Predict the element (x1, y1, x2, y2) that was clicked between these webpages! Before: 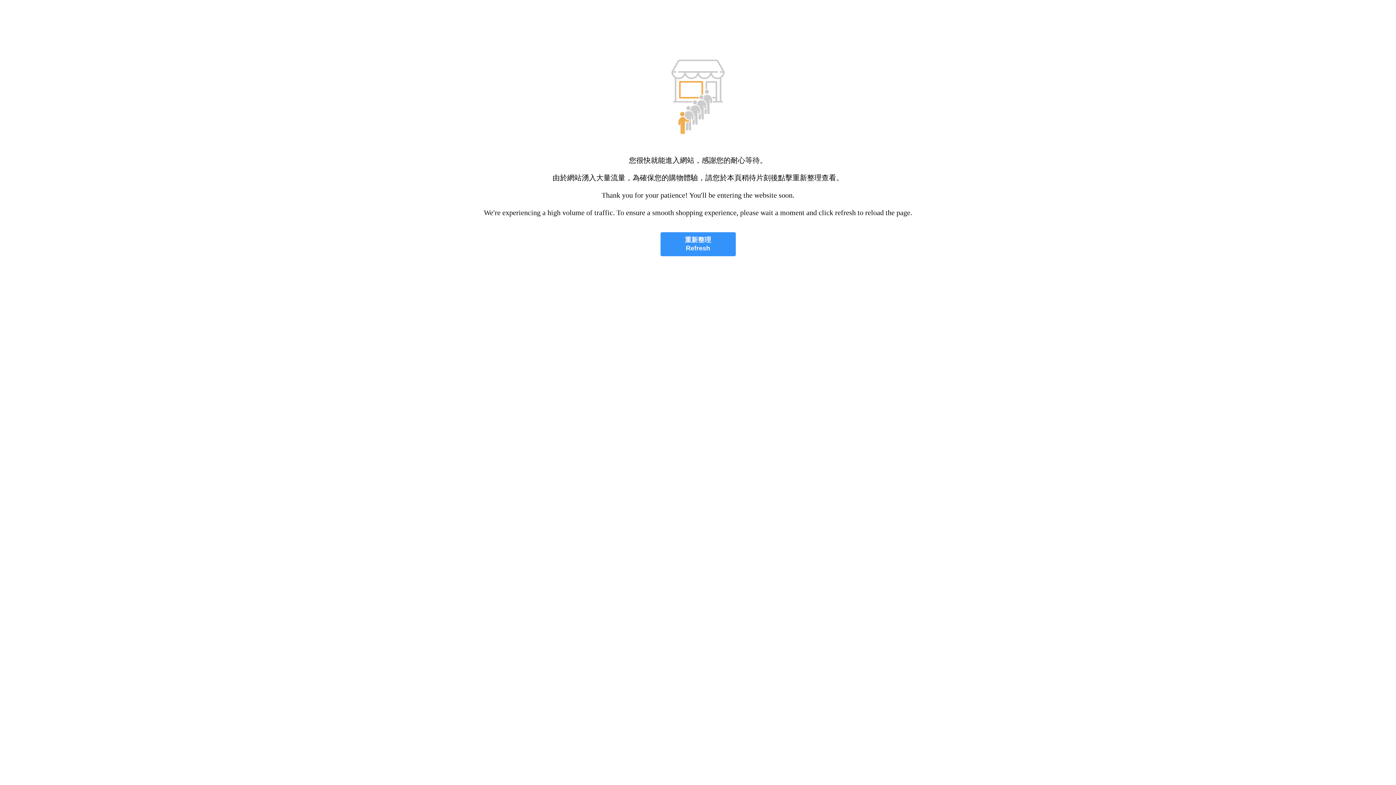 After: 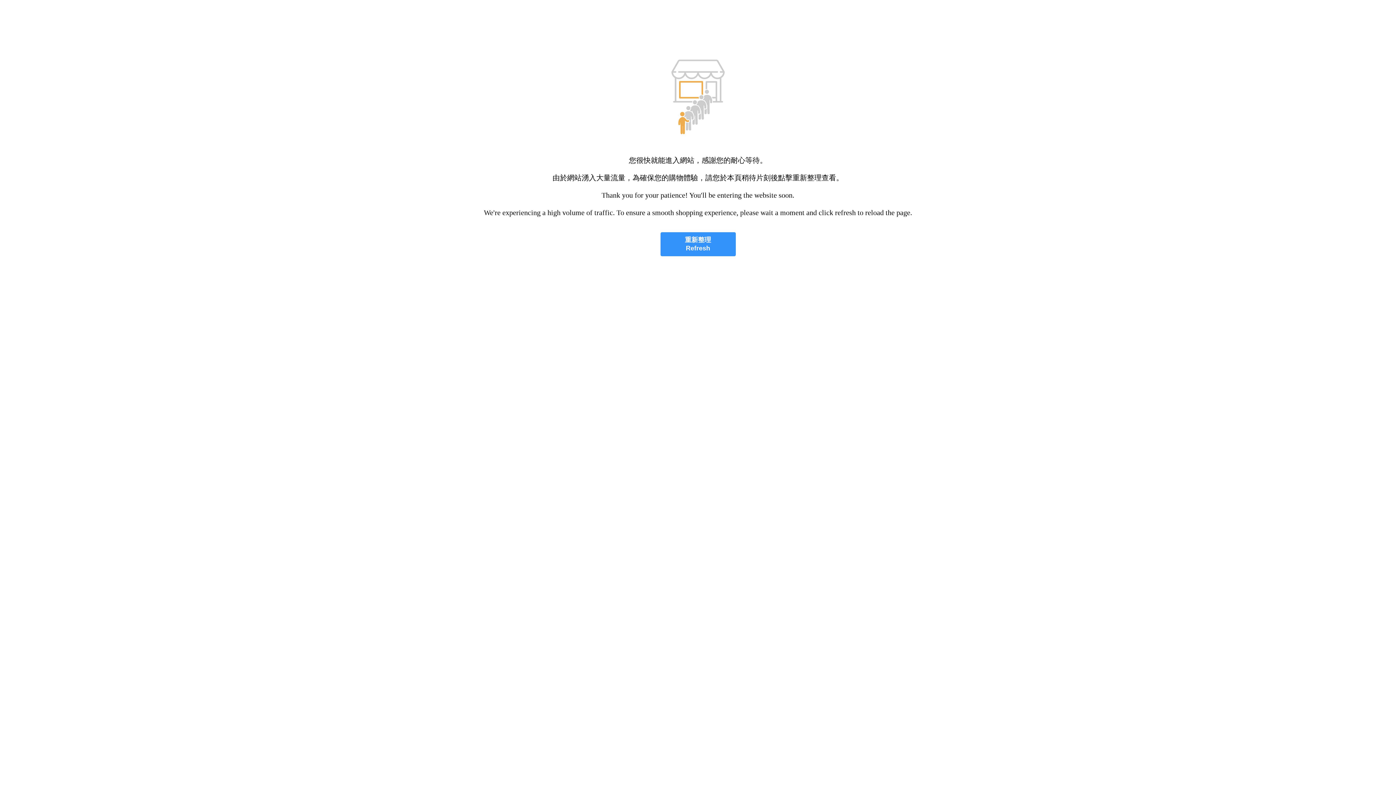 Action: label: 重新整理
Refresh bbox: (660, 232, 735, 256)